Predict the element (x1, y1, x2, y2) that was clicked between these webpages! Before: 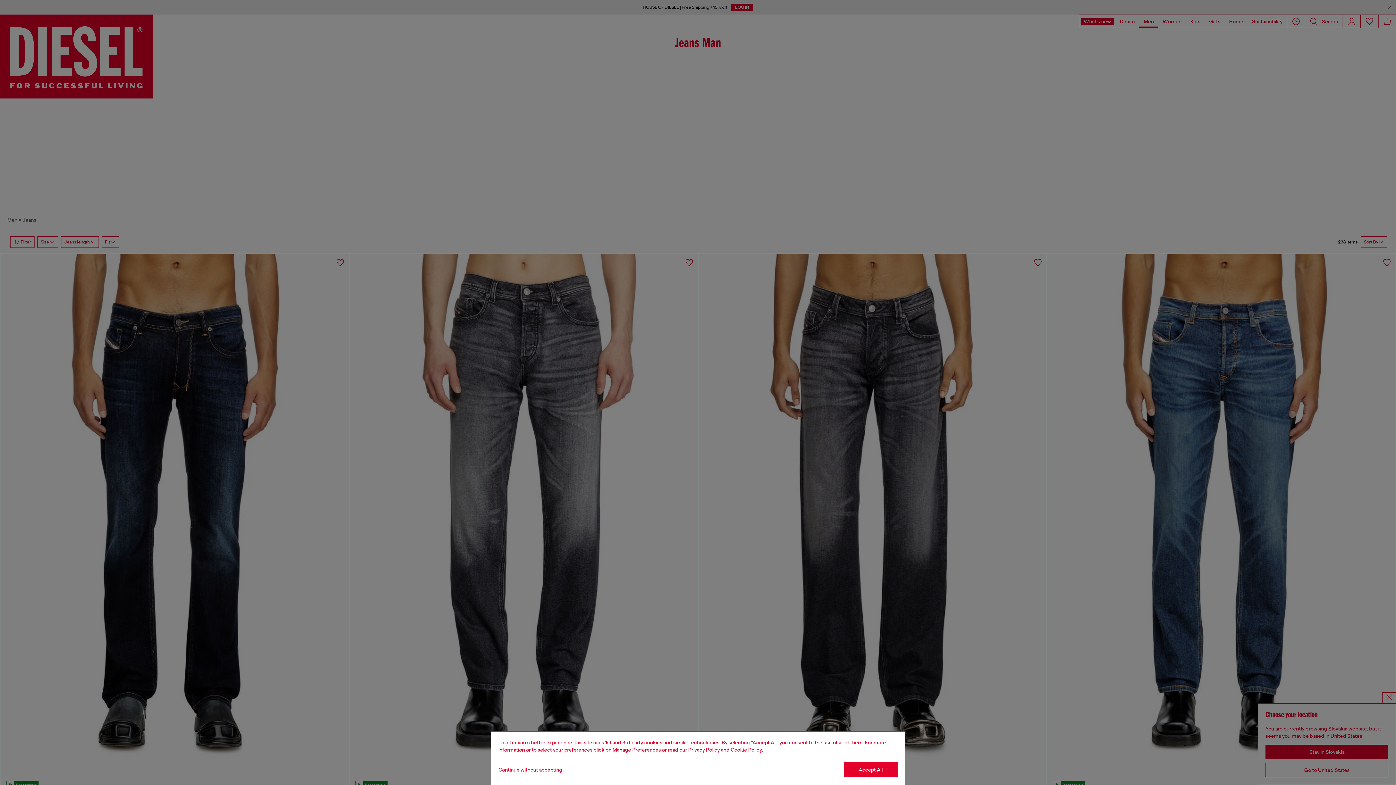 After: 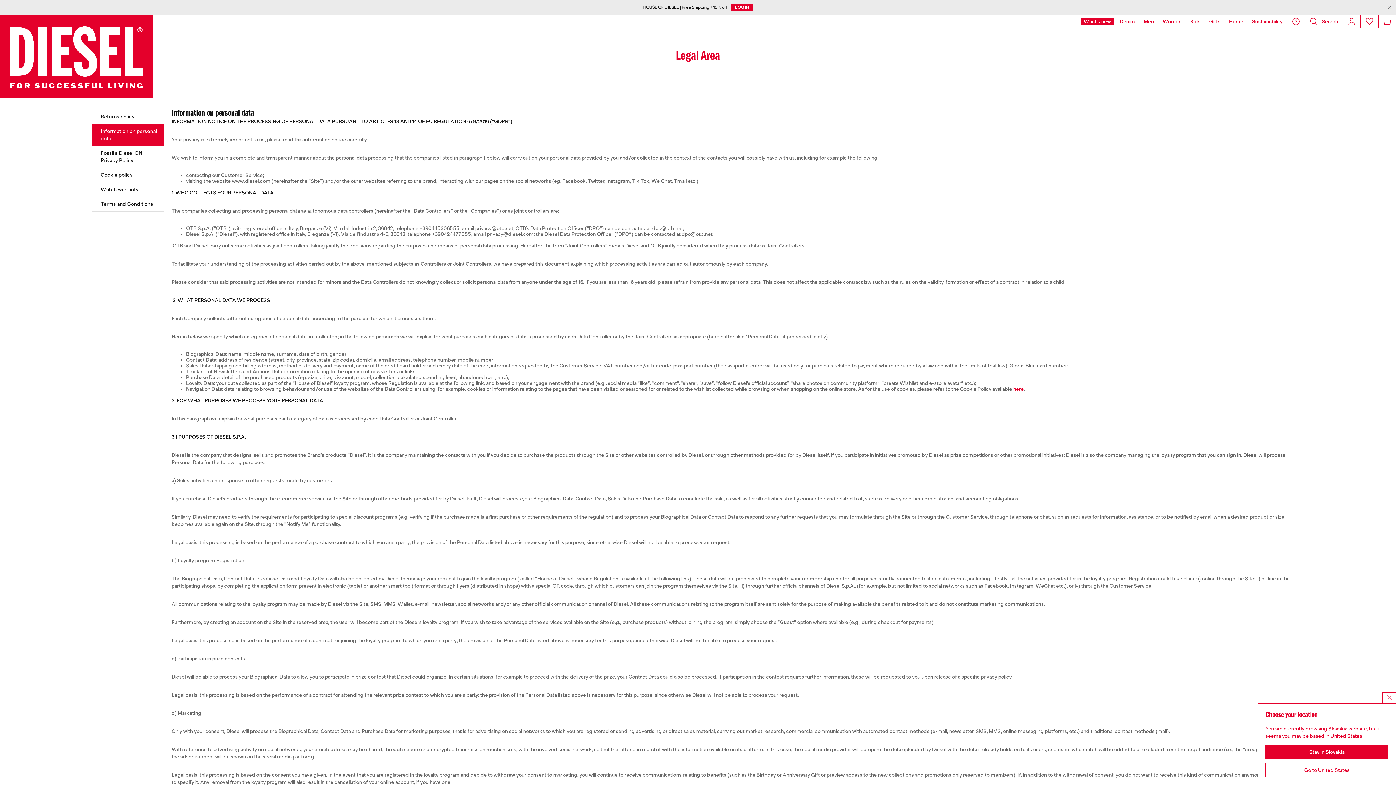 Action: label: privacy Policy bbox: (688, 747, 720, 753)